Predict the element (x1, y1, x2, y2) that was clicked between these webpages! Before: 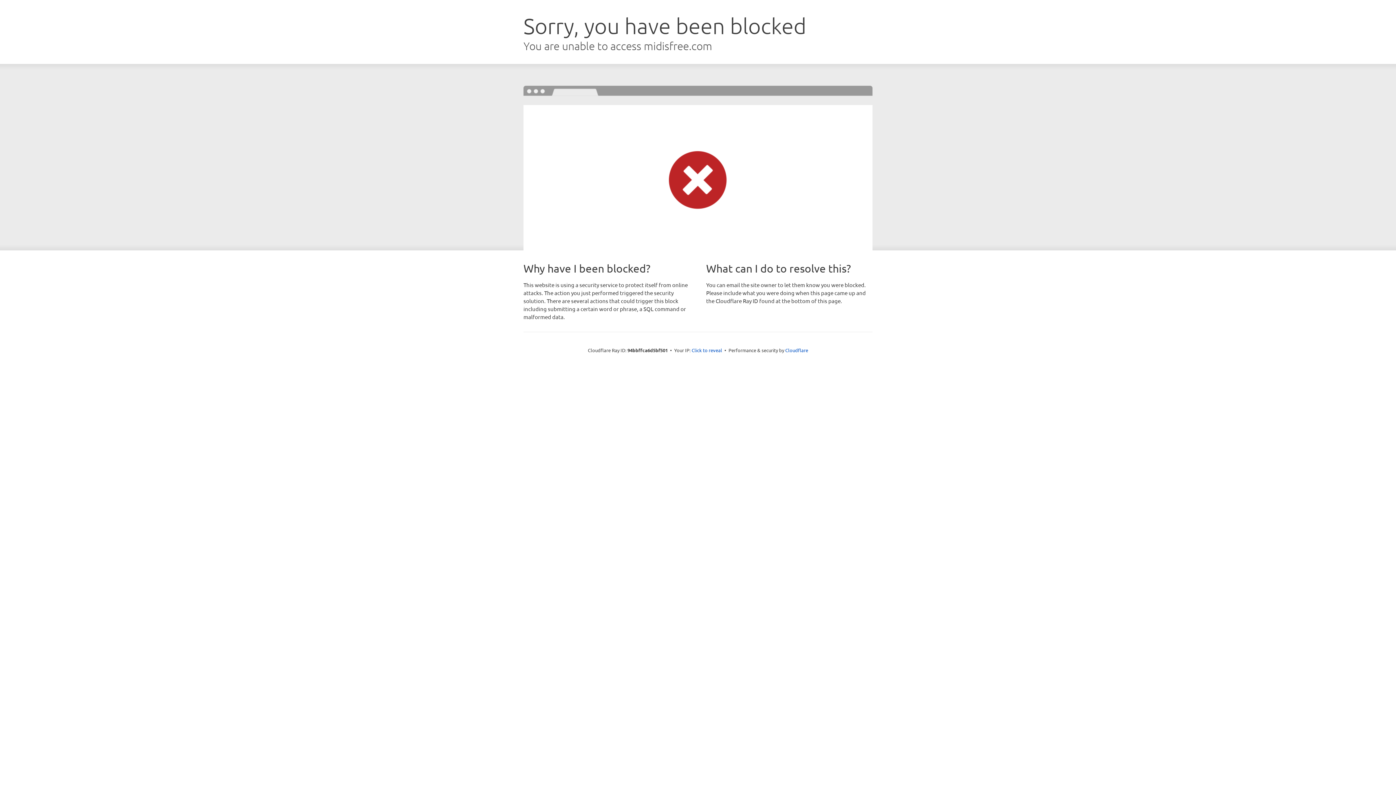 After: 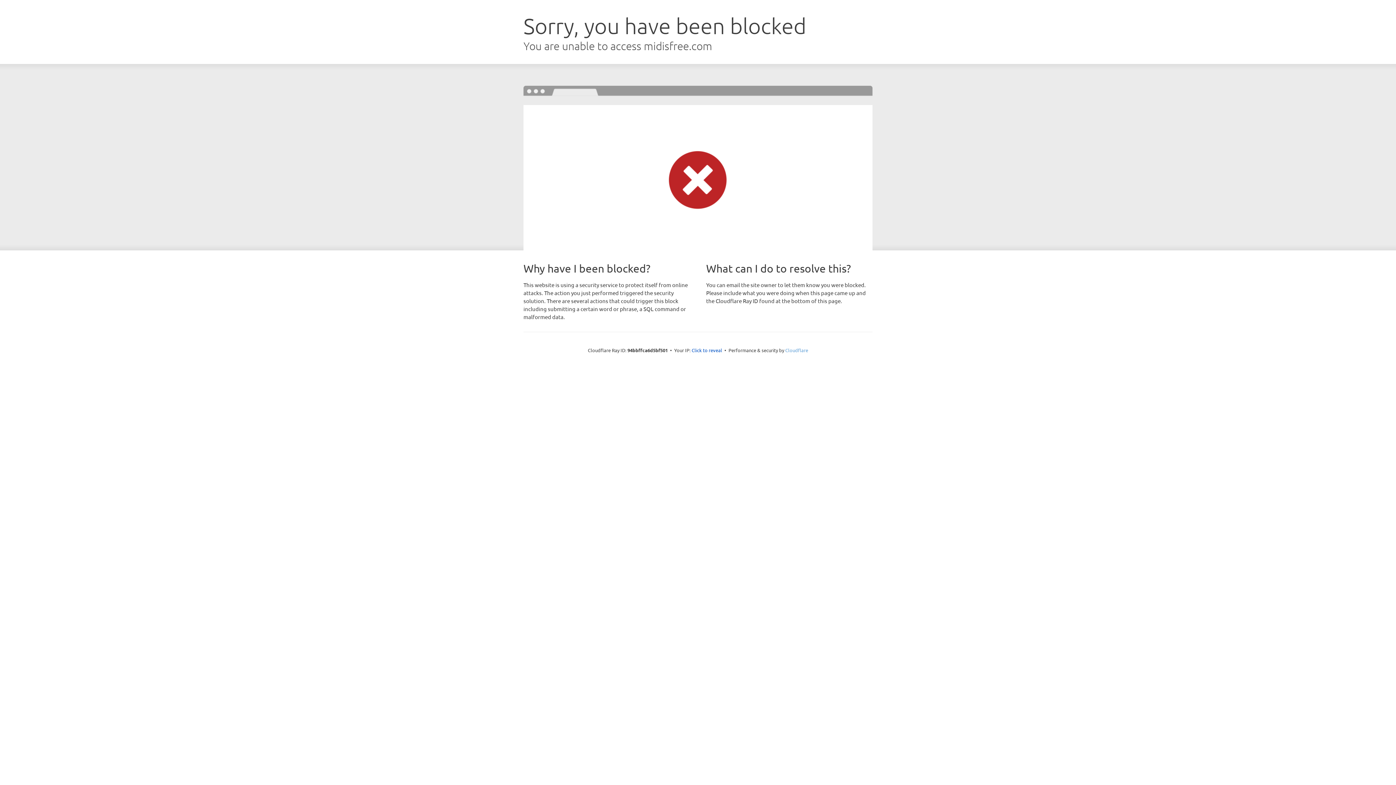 Action: label: Cloudflare bbox: (785, 347, 808, 353)